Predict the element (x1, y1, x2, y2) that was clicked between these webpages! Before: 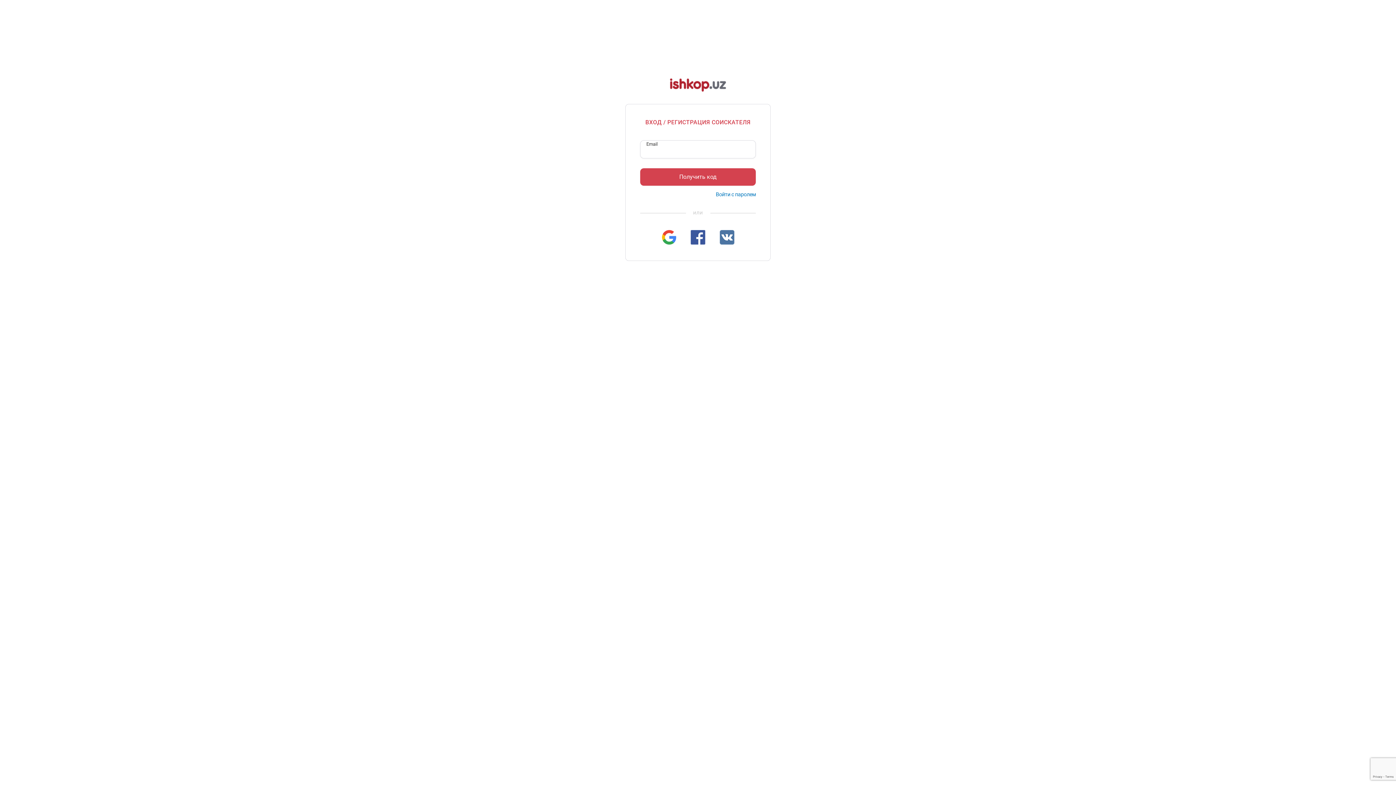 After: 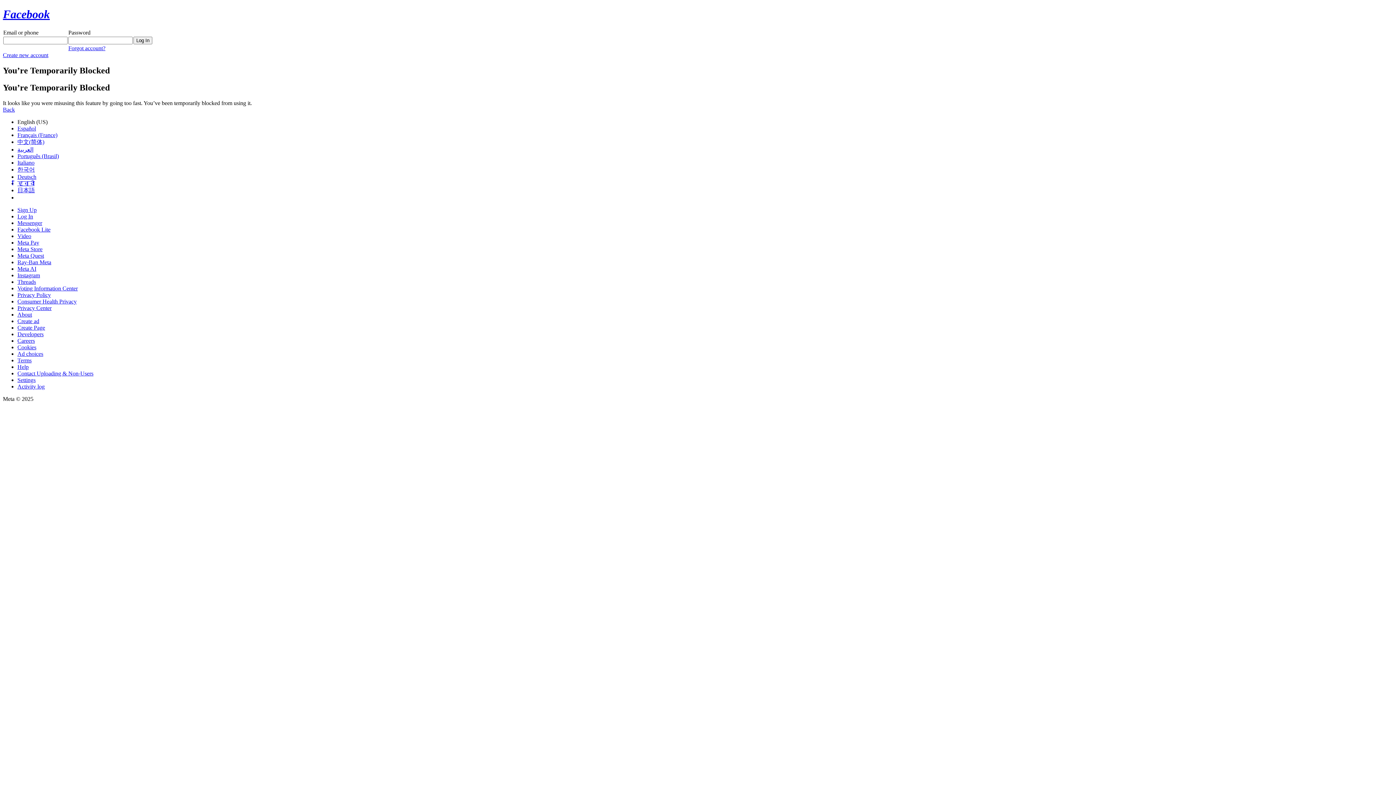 Action: bbox: (690, 230, 705, 244)